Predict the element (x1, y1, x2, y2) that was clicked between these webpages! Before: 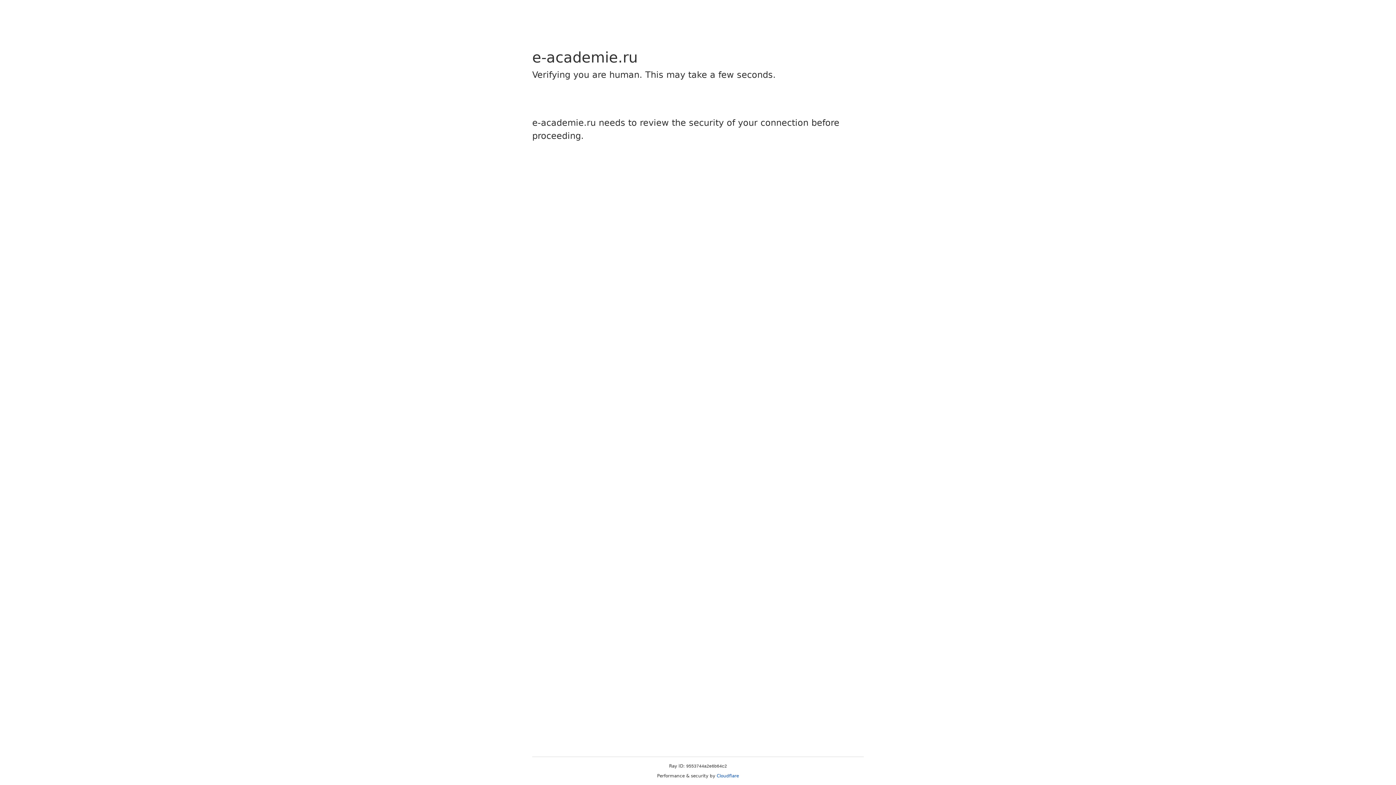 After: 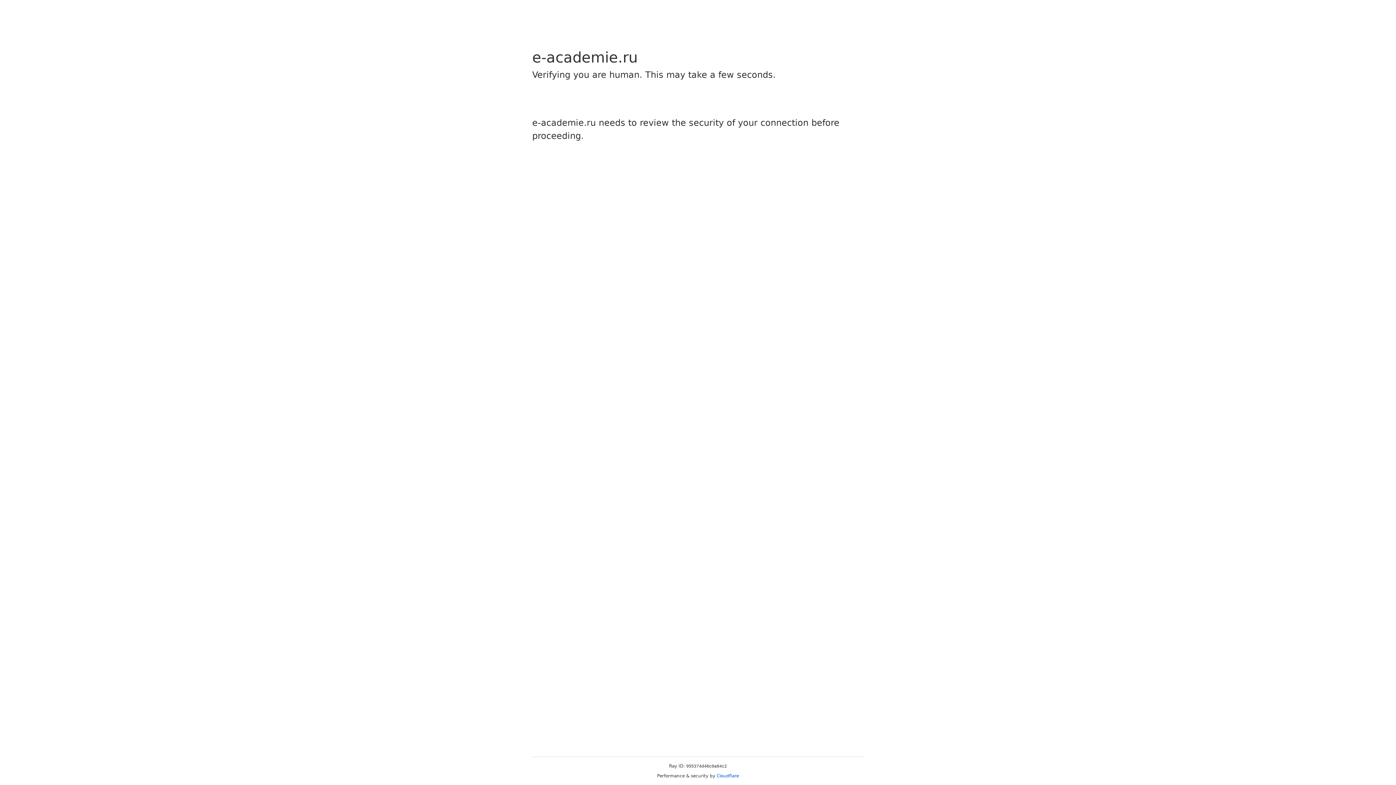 Action: label: Cloudflare bbox: (716, 773, 739, 778)